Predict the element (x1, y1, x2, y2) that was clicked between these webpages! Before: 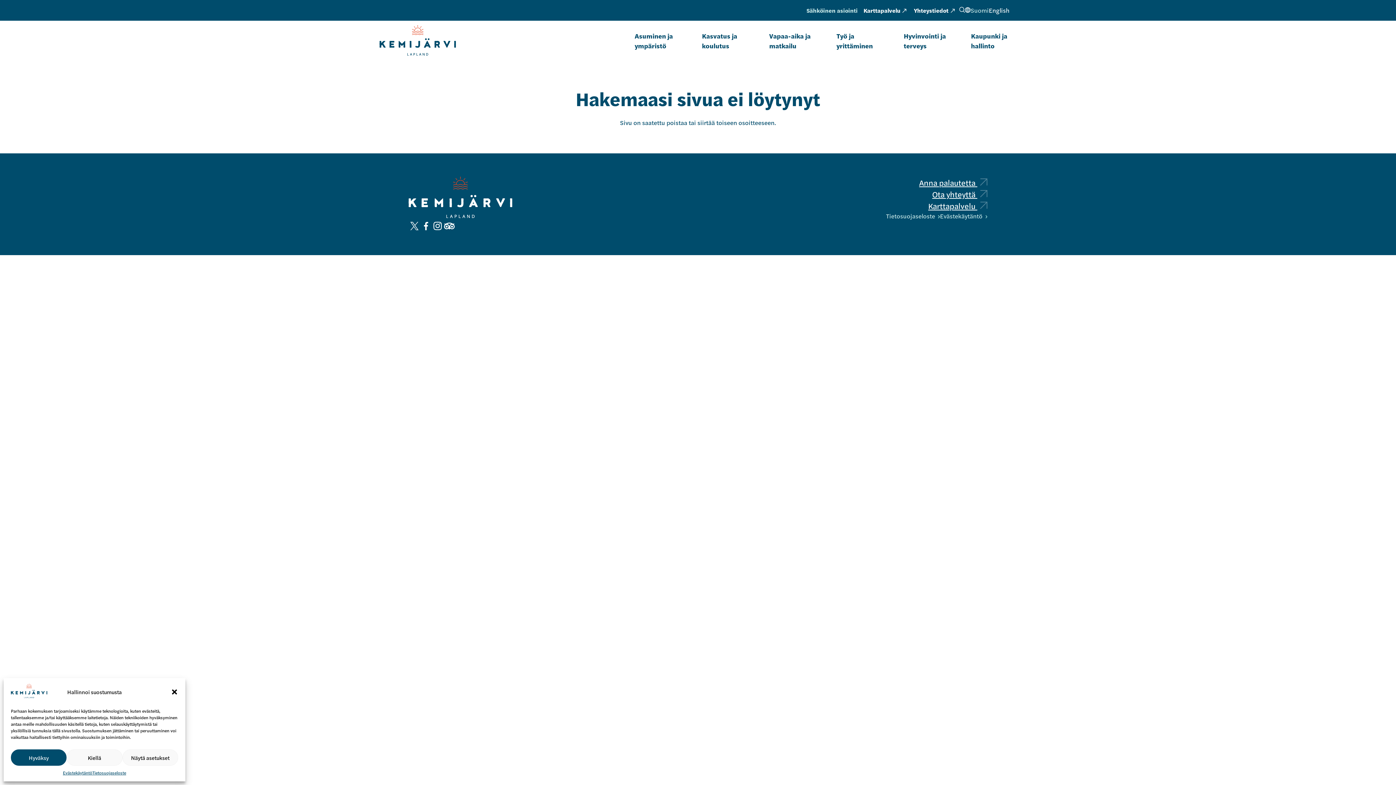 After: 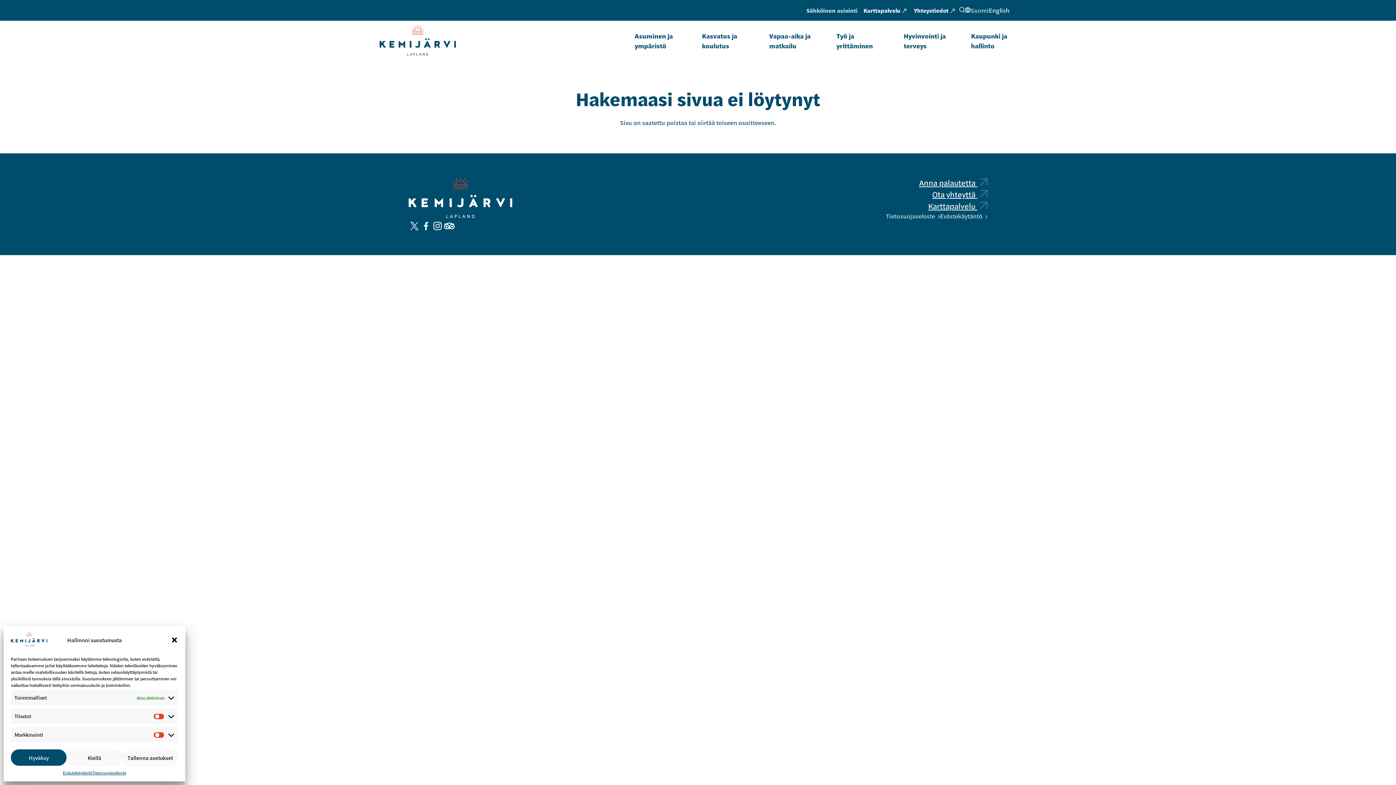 Action: bbox: (122, 749, 178, 766) label: Näytä asetukset